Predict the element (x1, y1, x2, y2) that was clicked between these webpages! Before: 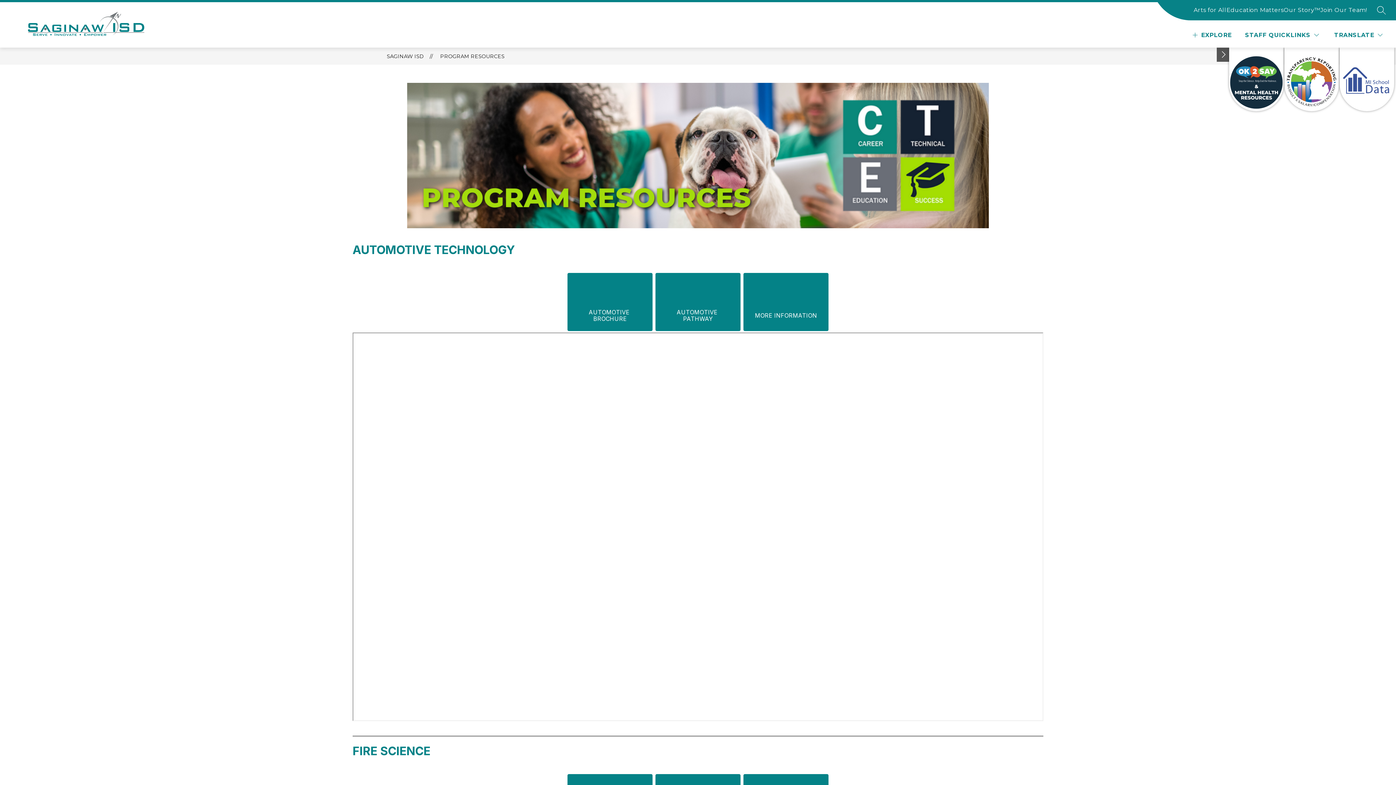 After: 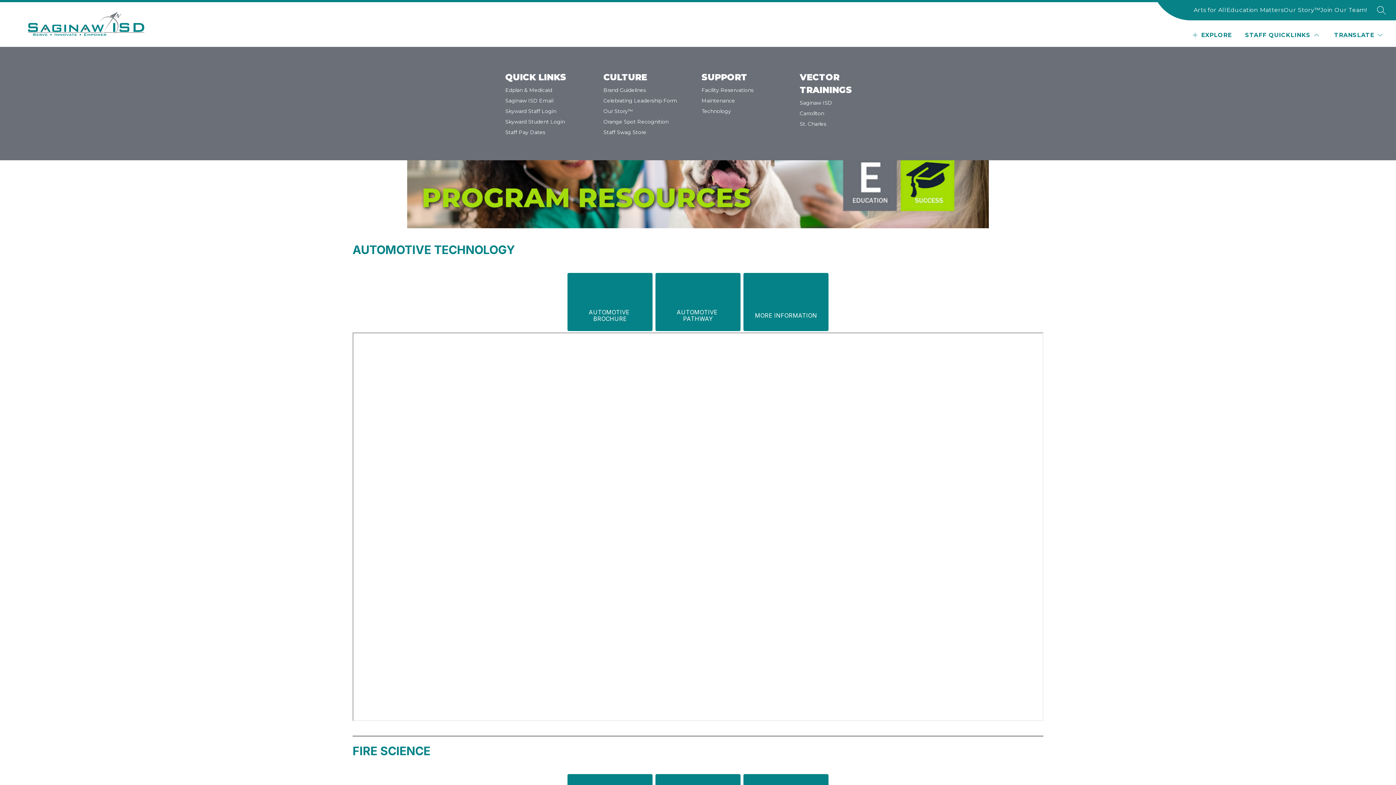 Action: bbox: (1243, 30, 1321, 39) label: STAFF QUICKLINKS